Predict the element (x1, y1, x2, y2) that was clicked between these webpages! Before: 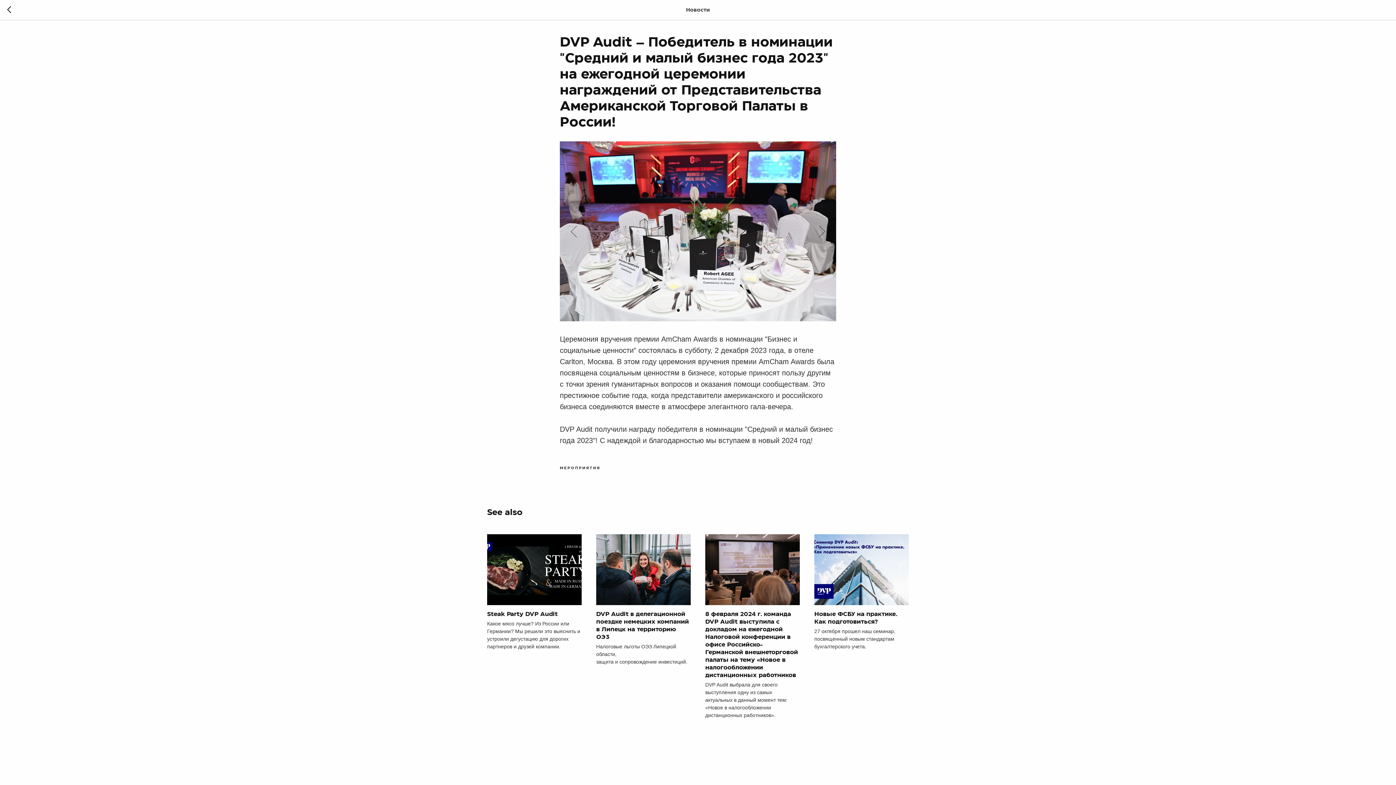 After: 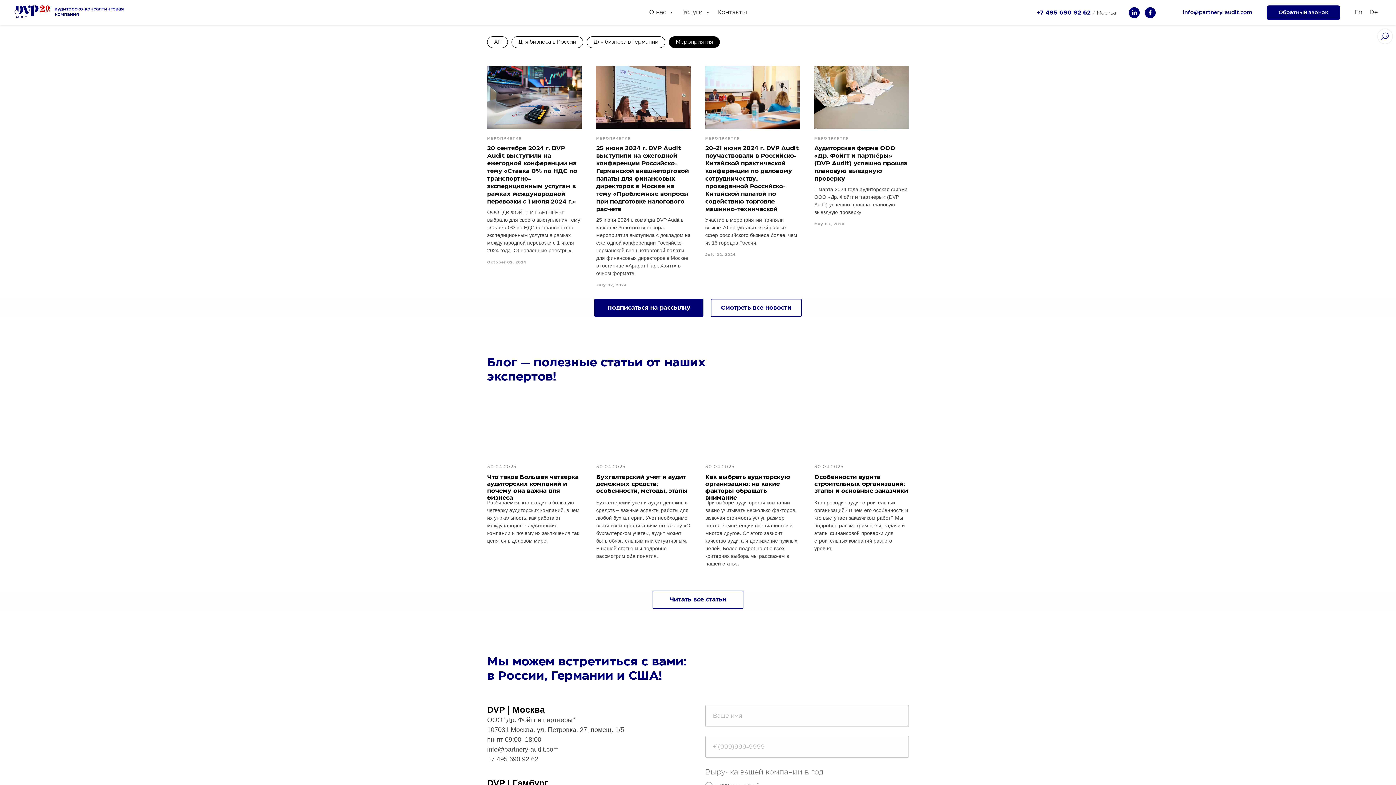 Action: bbox: (560, 464, 600, 470) label: МЕРОПРИЯТИЯ